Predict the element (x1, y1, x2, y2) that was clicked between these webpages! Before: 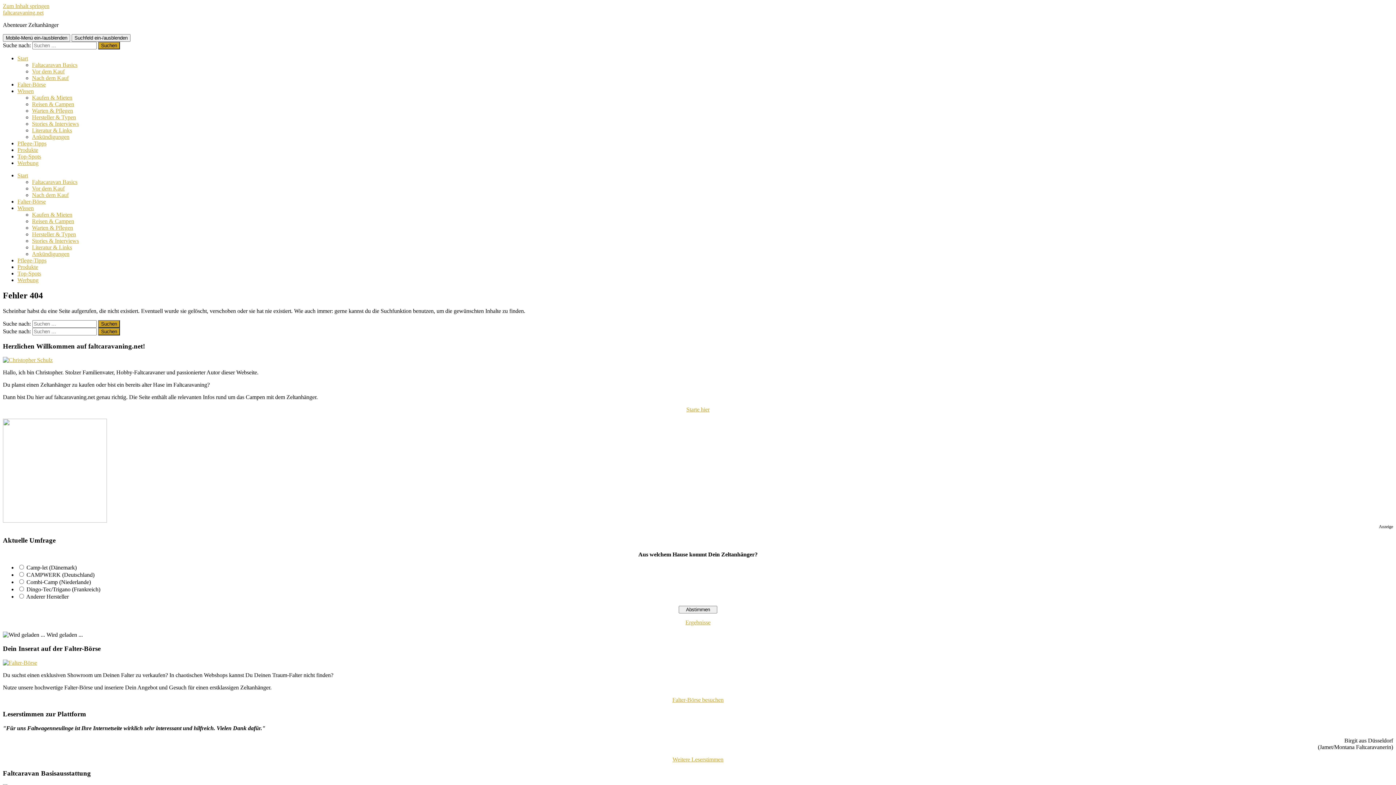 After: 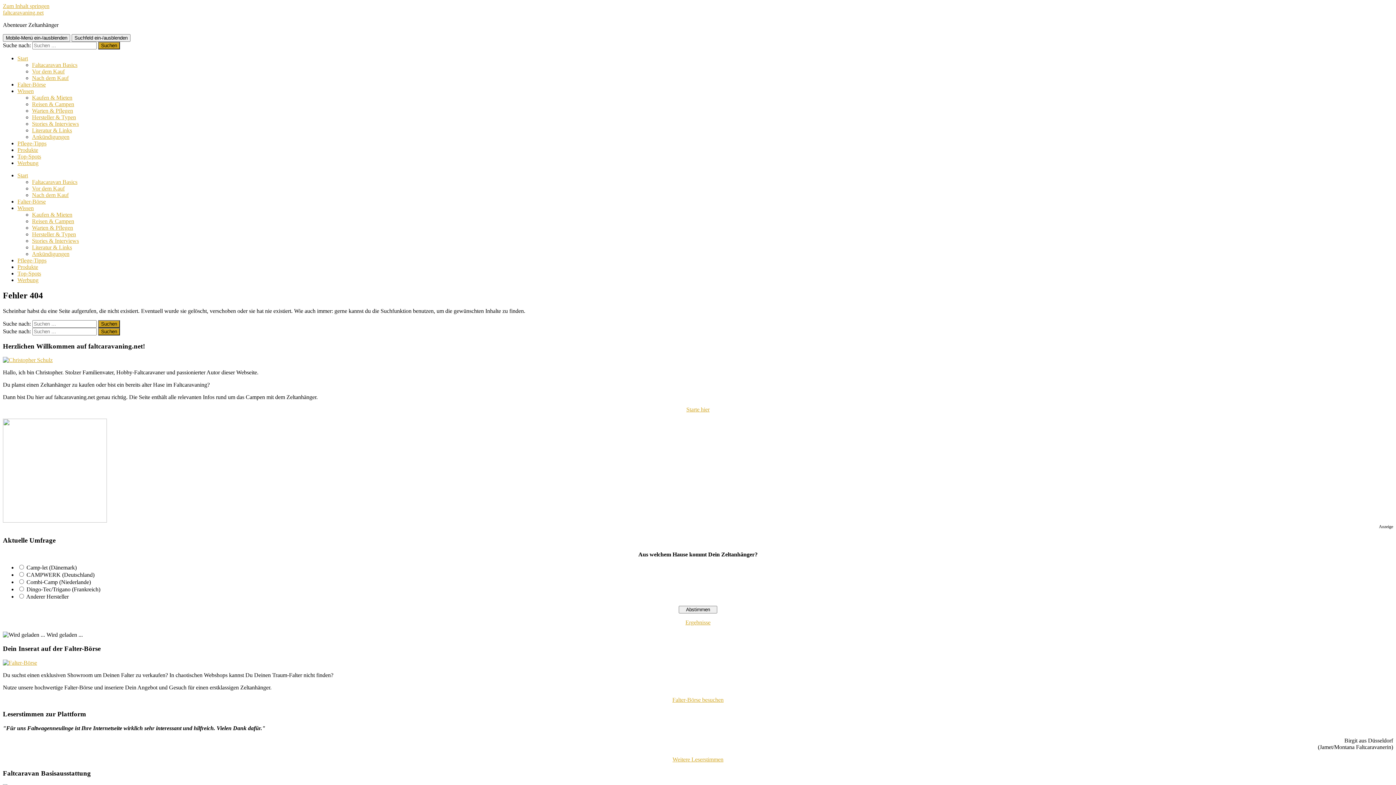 Action: bbox: (2, 517, 106, 524)